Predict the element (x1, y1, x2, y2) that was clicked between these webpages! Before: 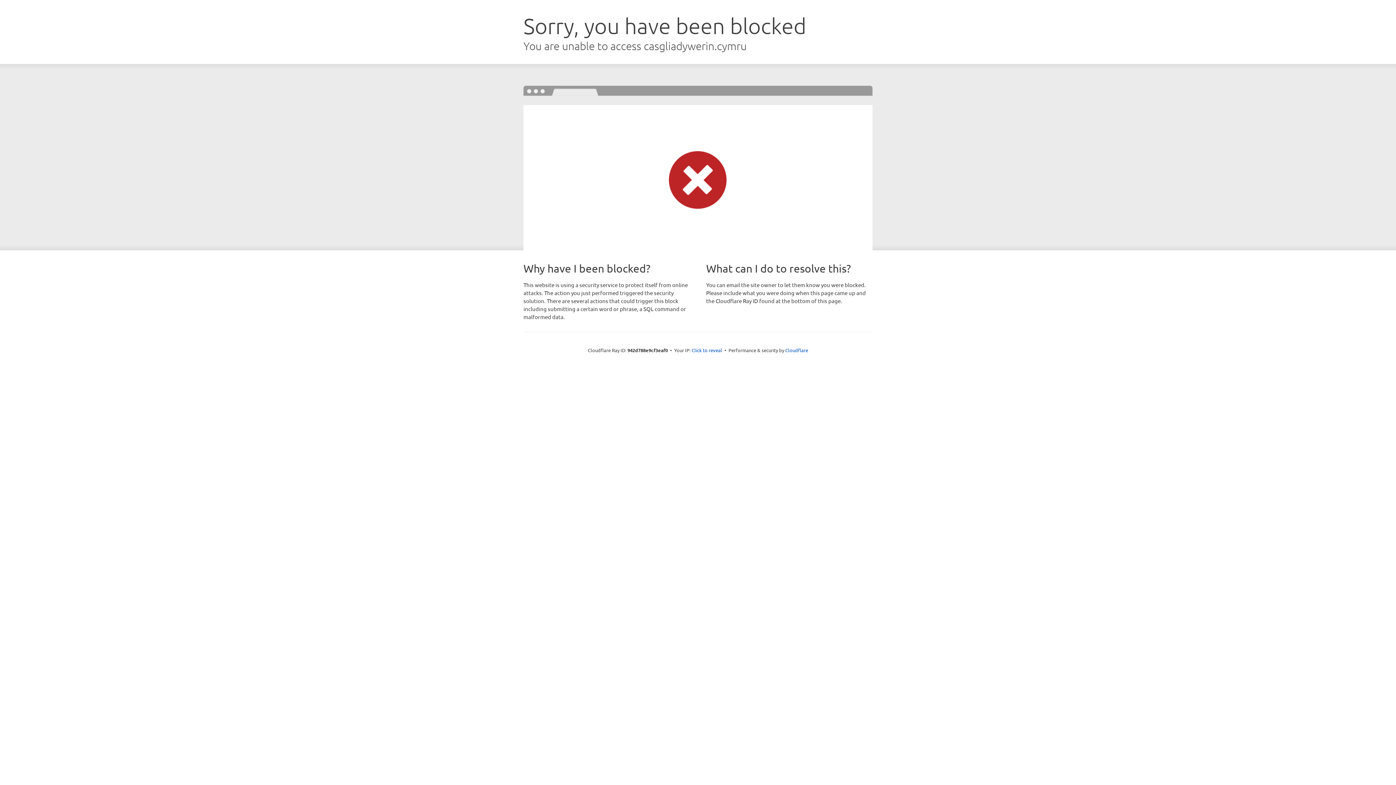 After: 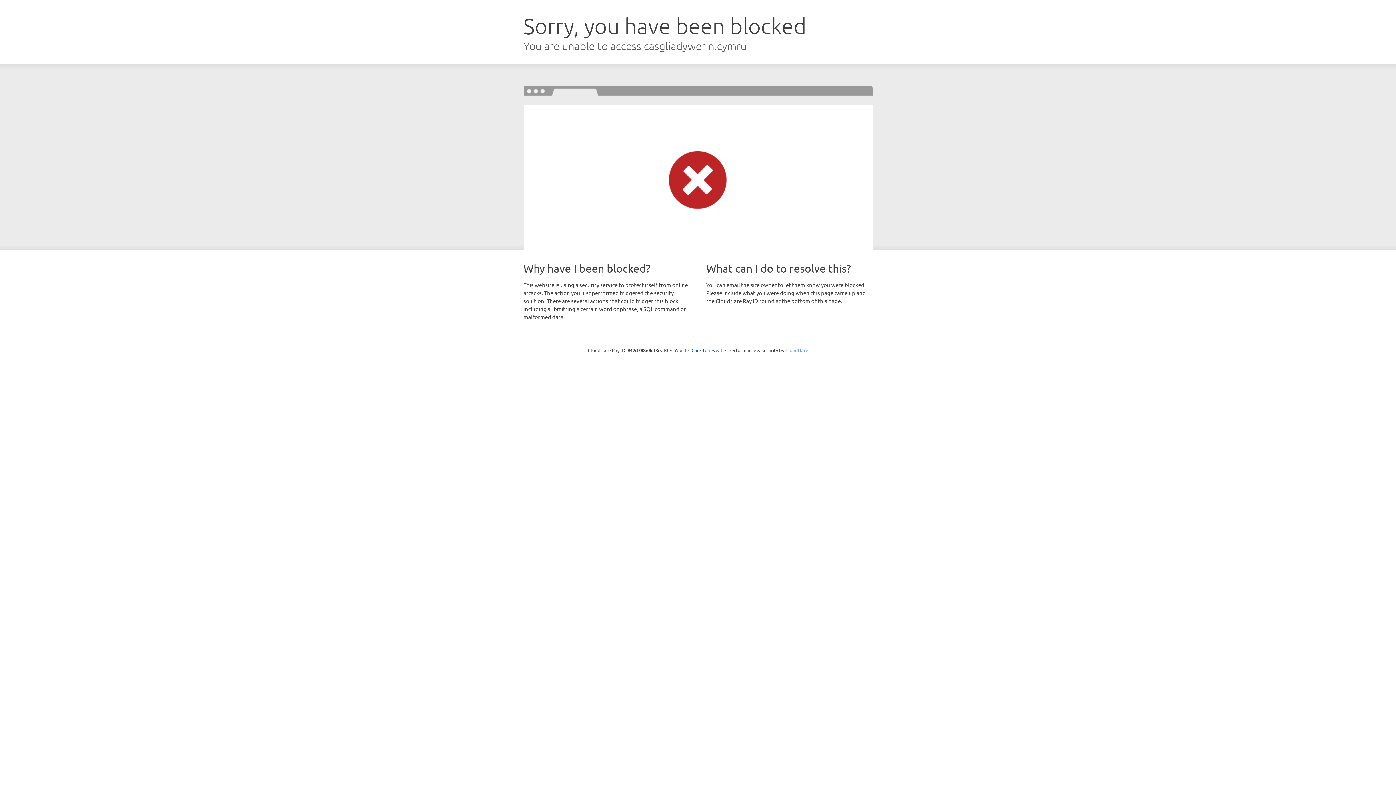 Action: label: Cloudflare bbox: (785, 347, 808, 353)